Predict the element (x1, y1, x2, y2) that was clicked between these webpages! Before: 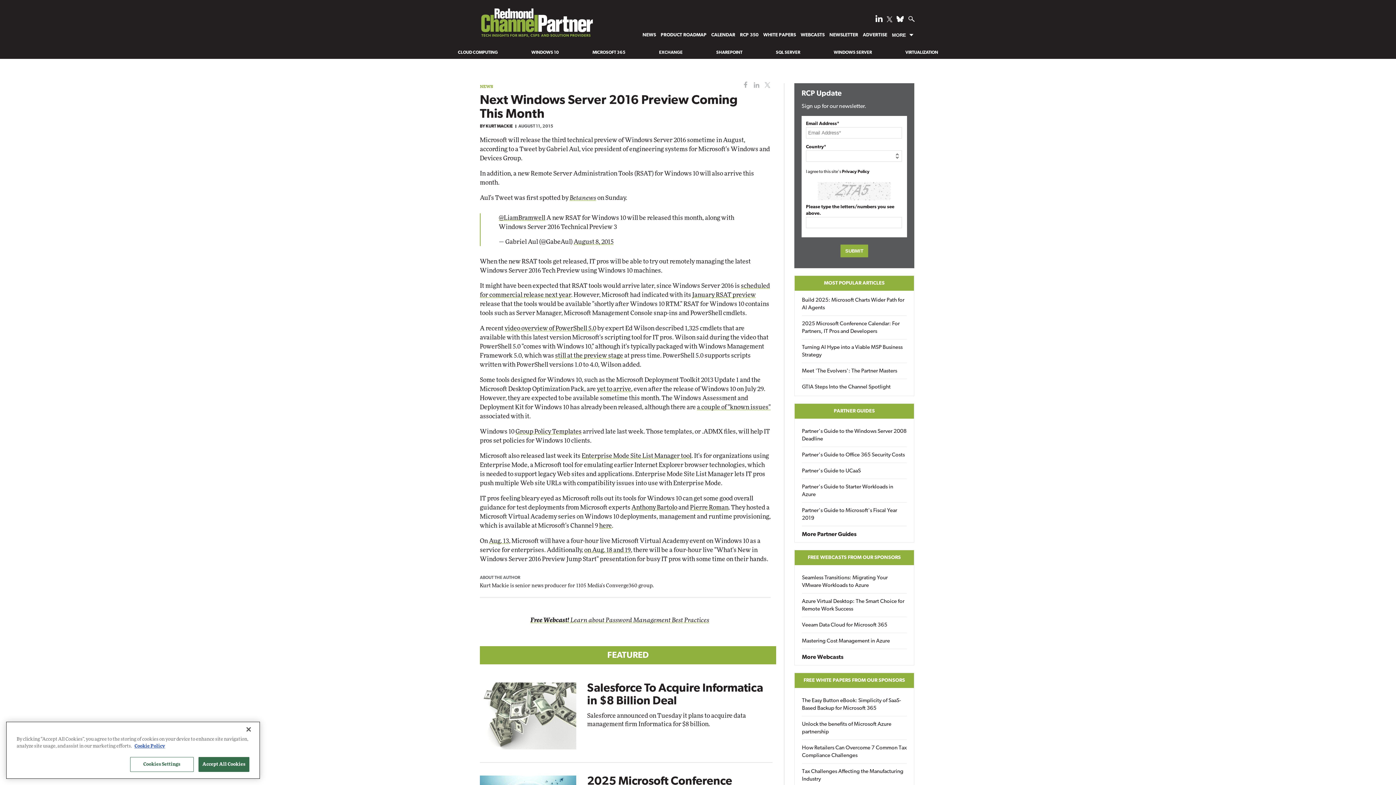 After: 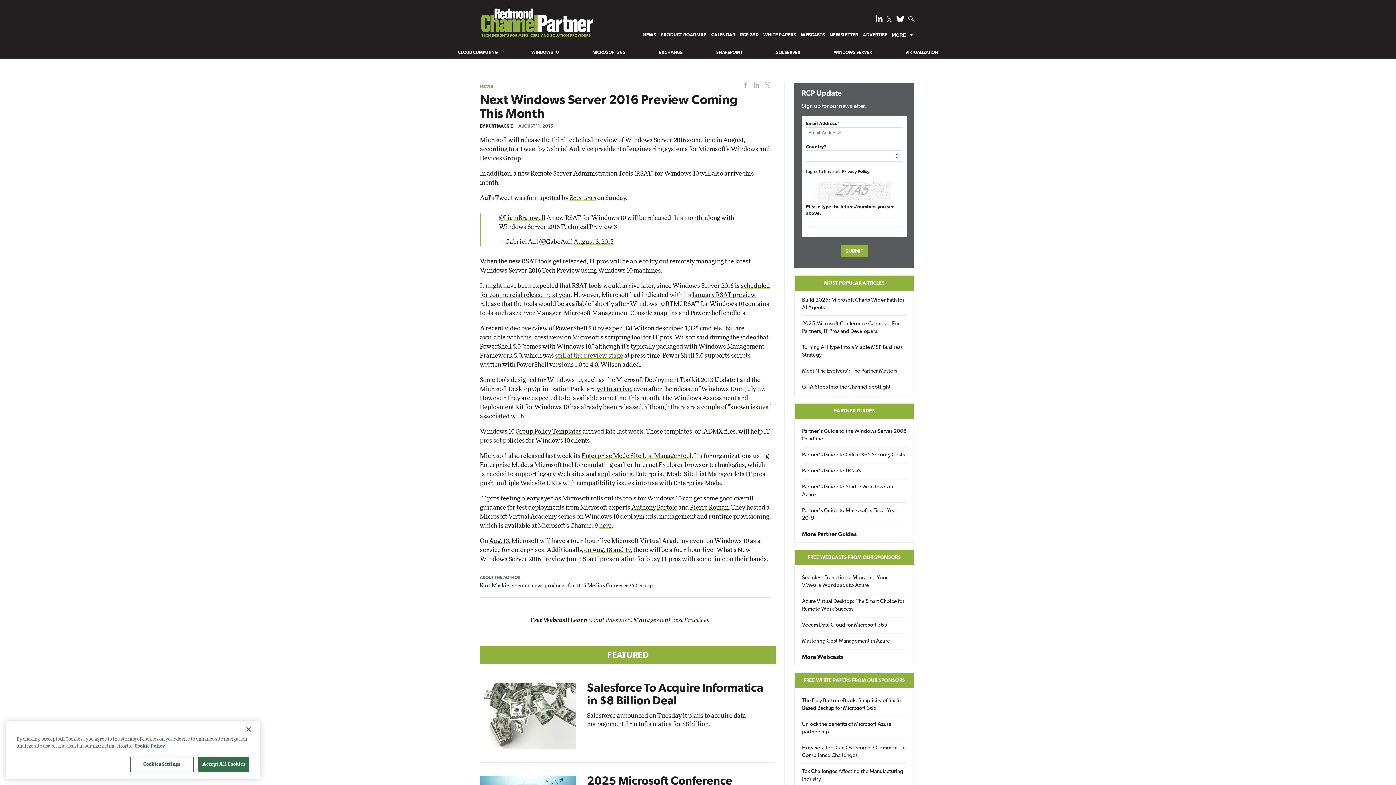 Action: bbox: (555, 352, 623, 358) label: still at the preview stage